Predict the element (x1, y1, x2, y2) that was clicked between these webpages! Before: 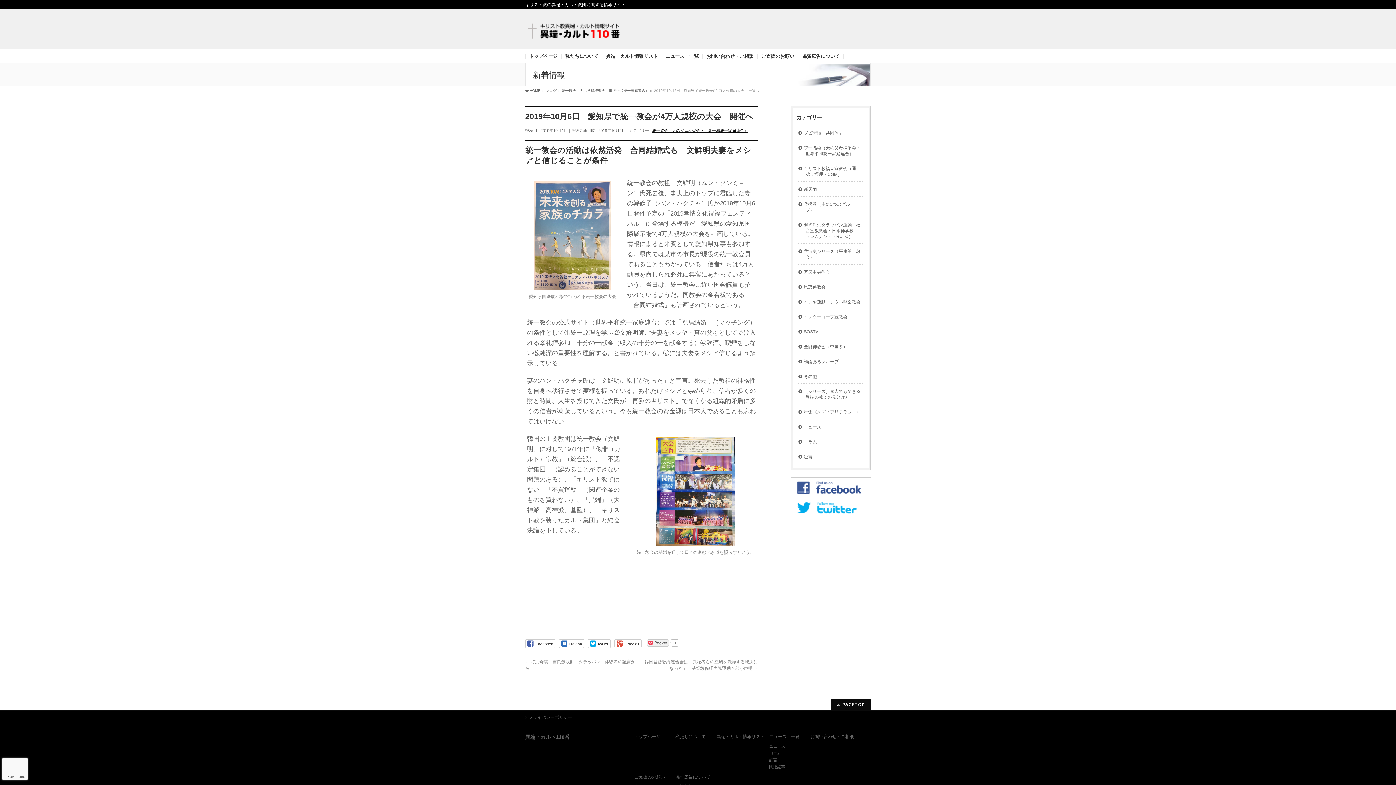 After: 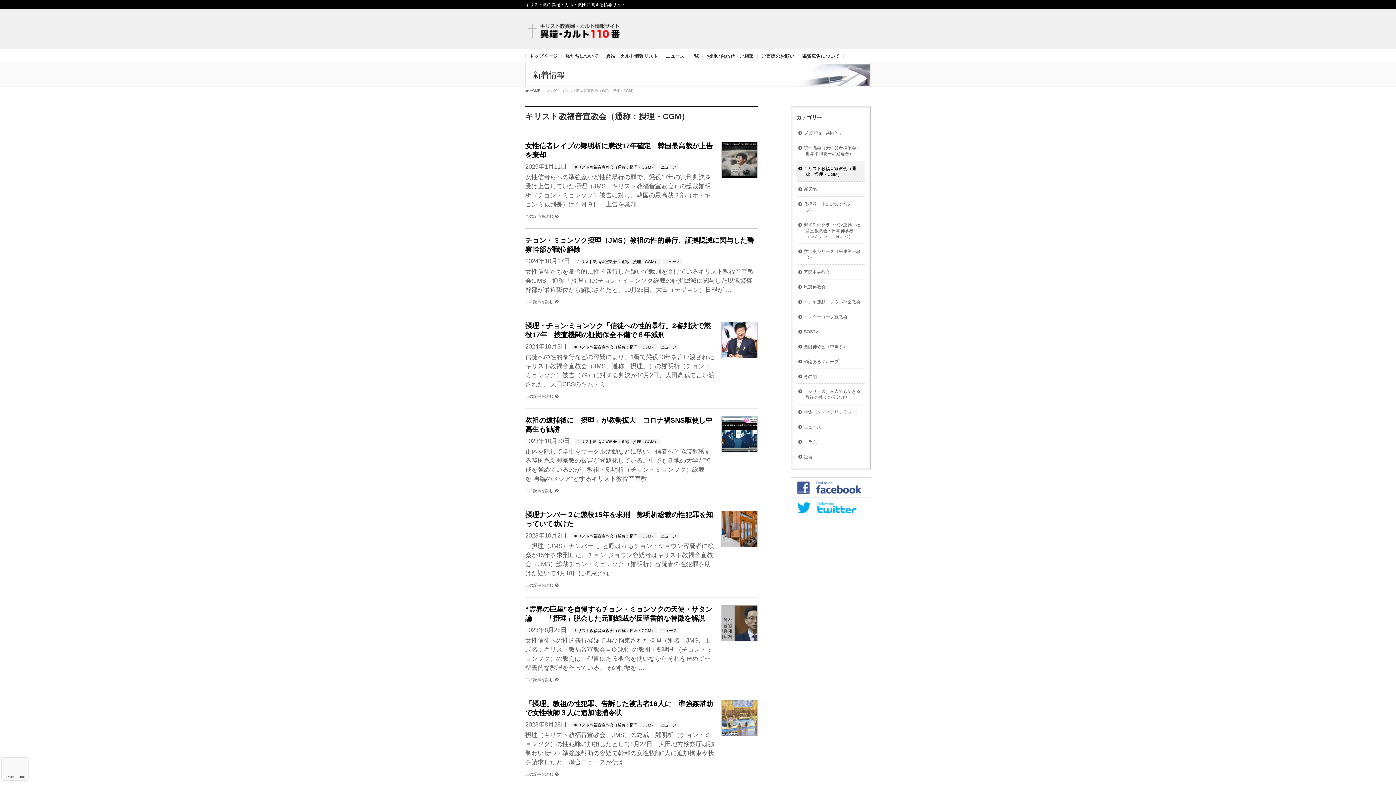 Action: label: キリスト教福音宣教会（通称：摂理・CGM） bbox: (796, 161, 865, 181)